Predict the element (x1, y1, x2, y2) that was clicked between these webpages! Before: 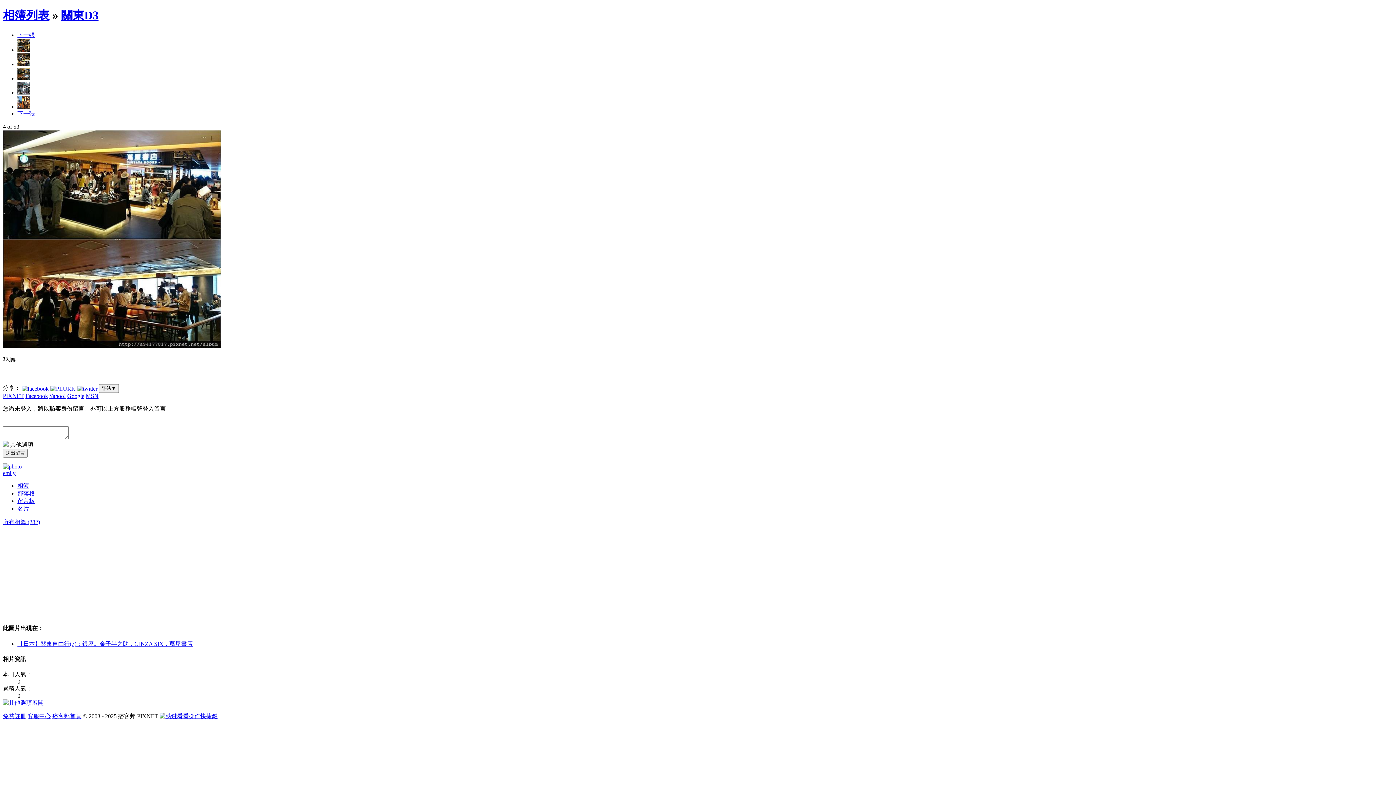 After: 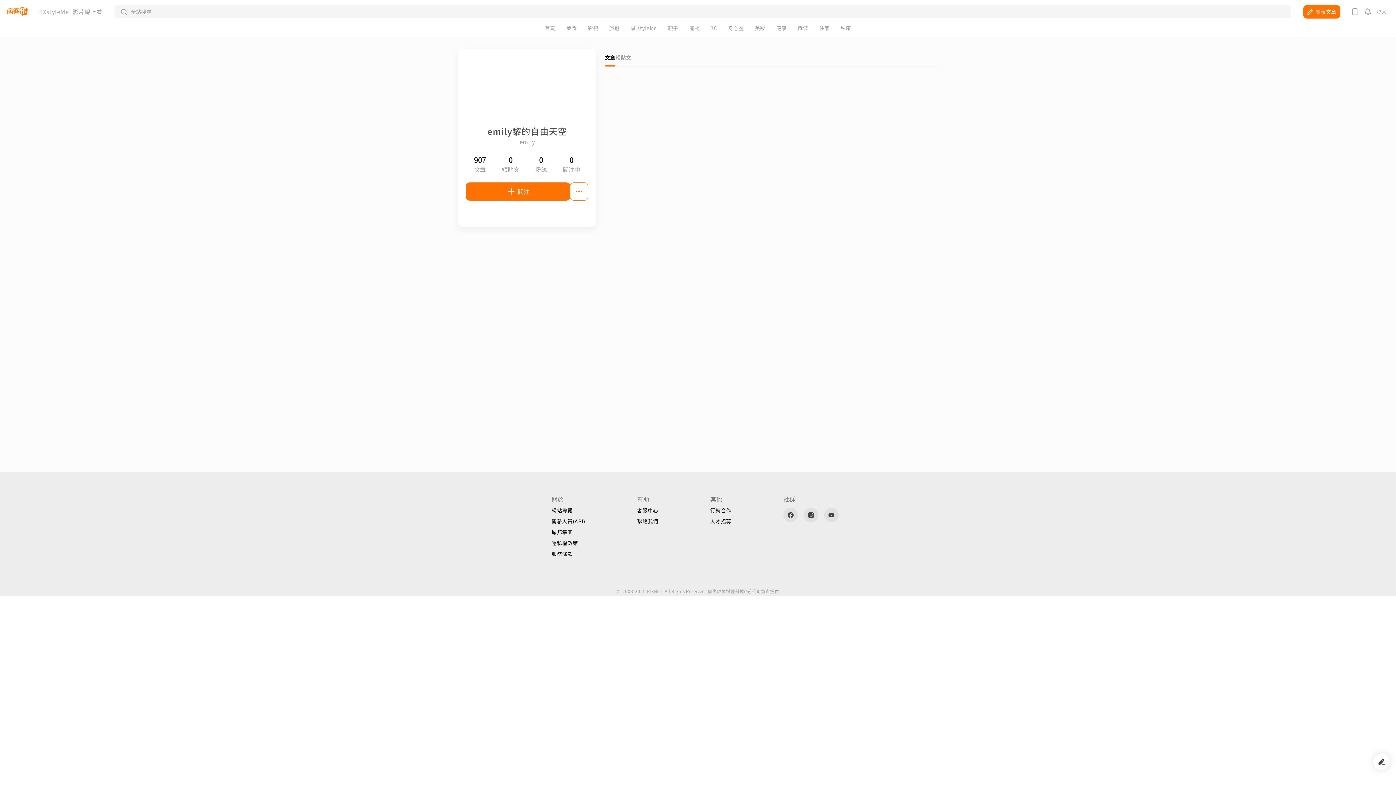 Action: bbox: (17, 505, 29, 512) label: 名片